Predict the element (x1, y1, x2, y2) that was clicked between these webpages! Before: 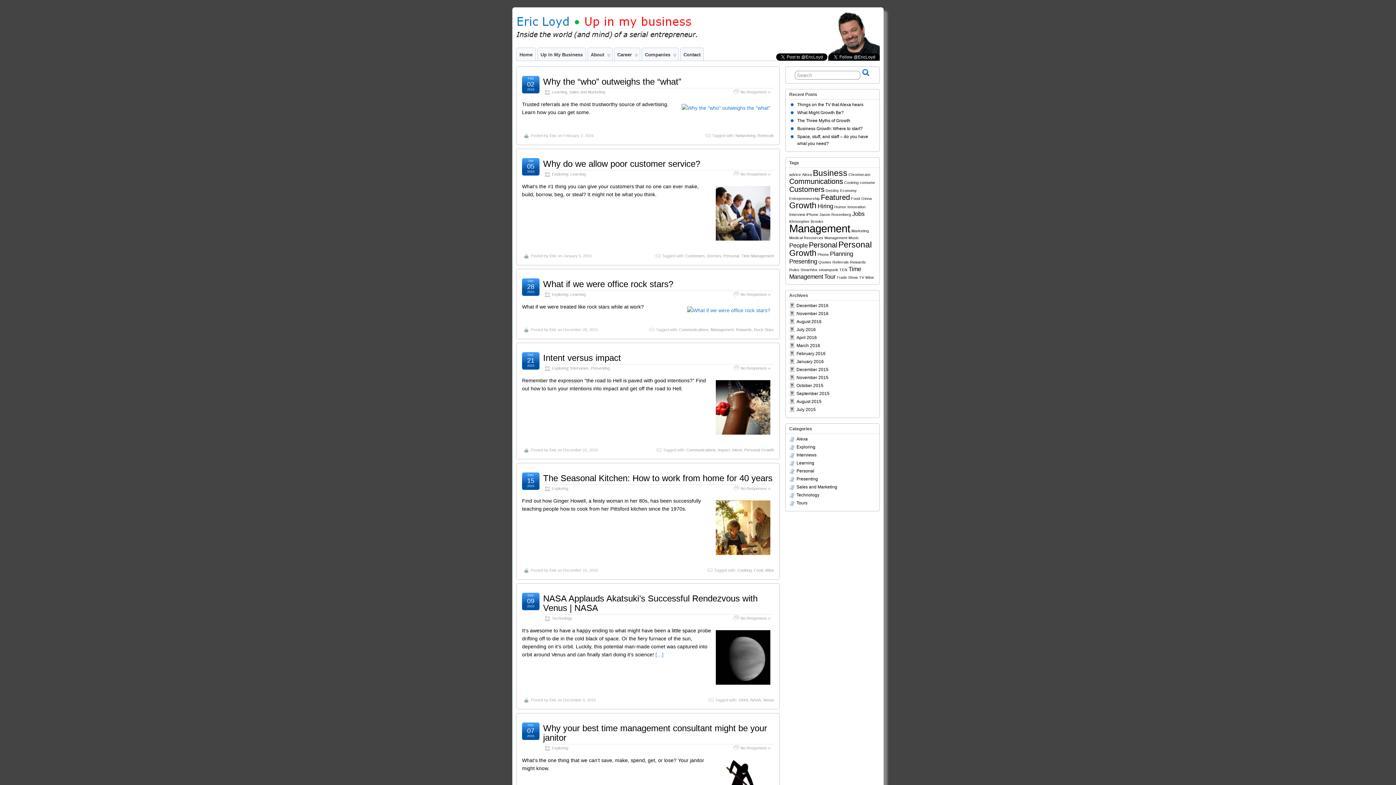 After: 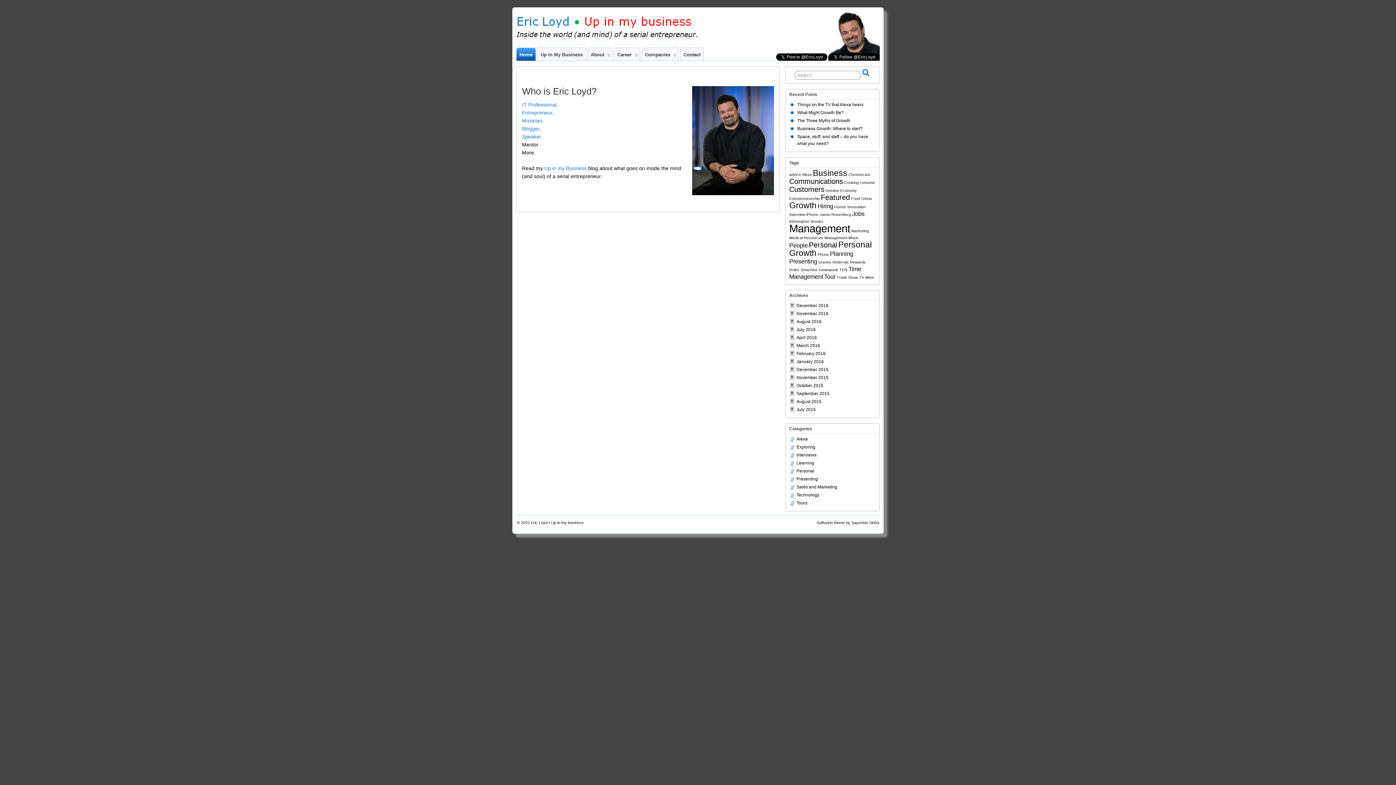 Action: bbox: (516, 25, 697, 41)